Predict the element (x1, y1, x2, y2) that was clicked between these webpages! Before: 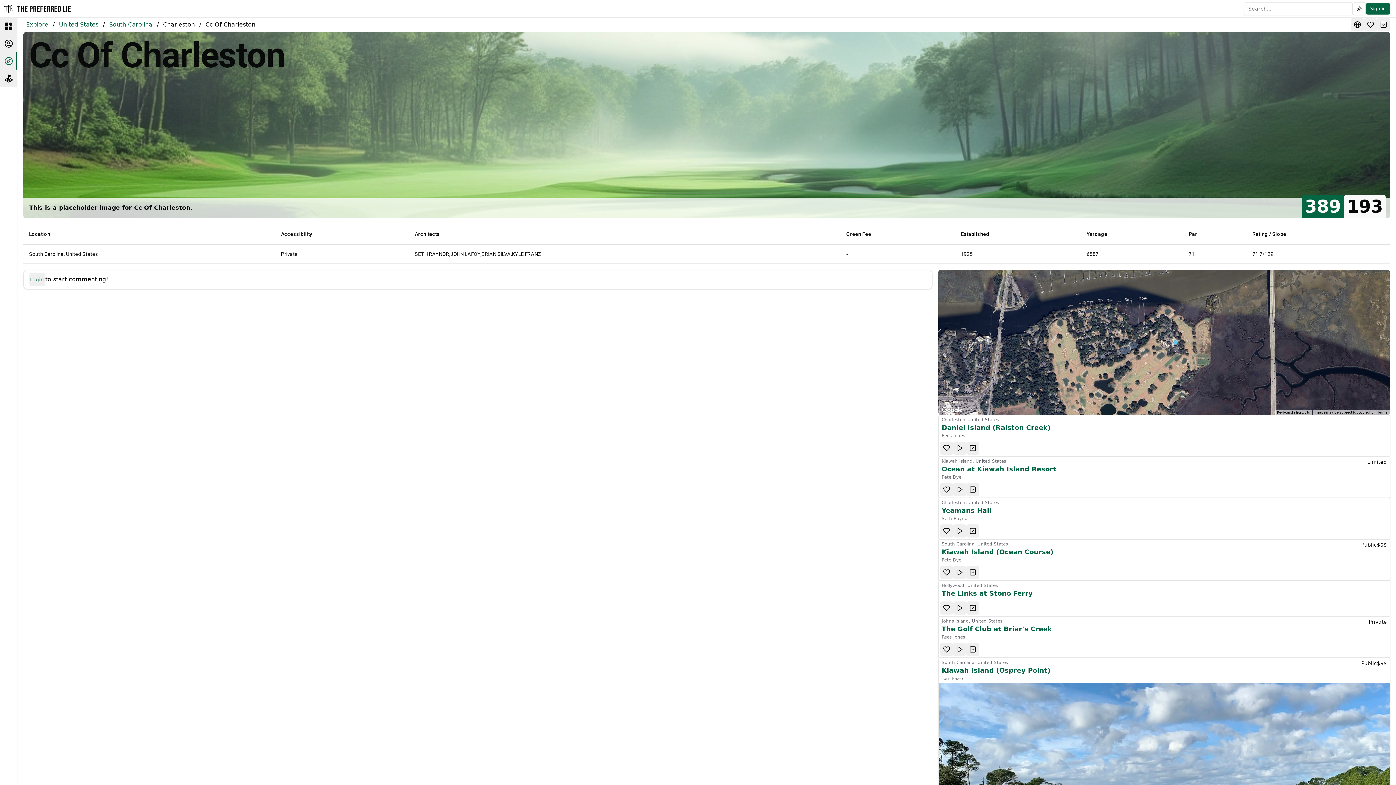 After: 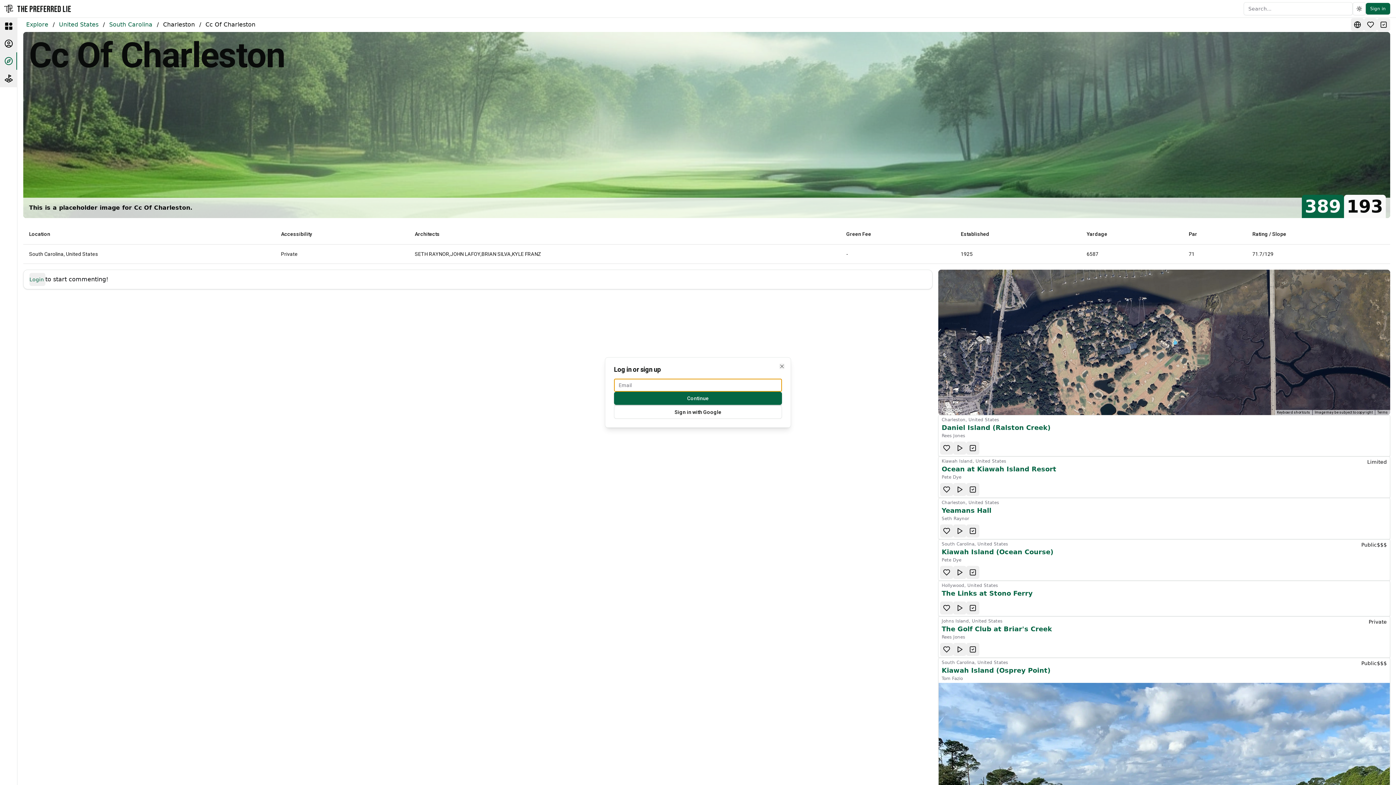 Action: bbox: (966, 601, 979, 614)